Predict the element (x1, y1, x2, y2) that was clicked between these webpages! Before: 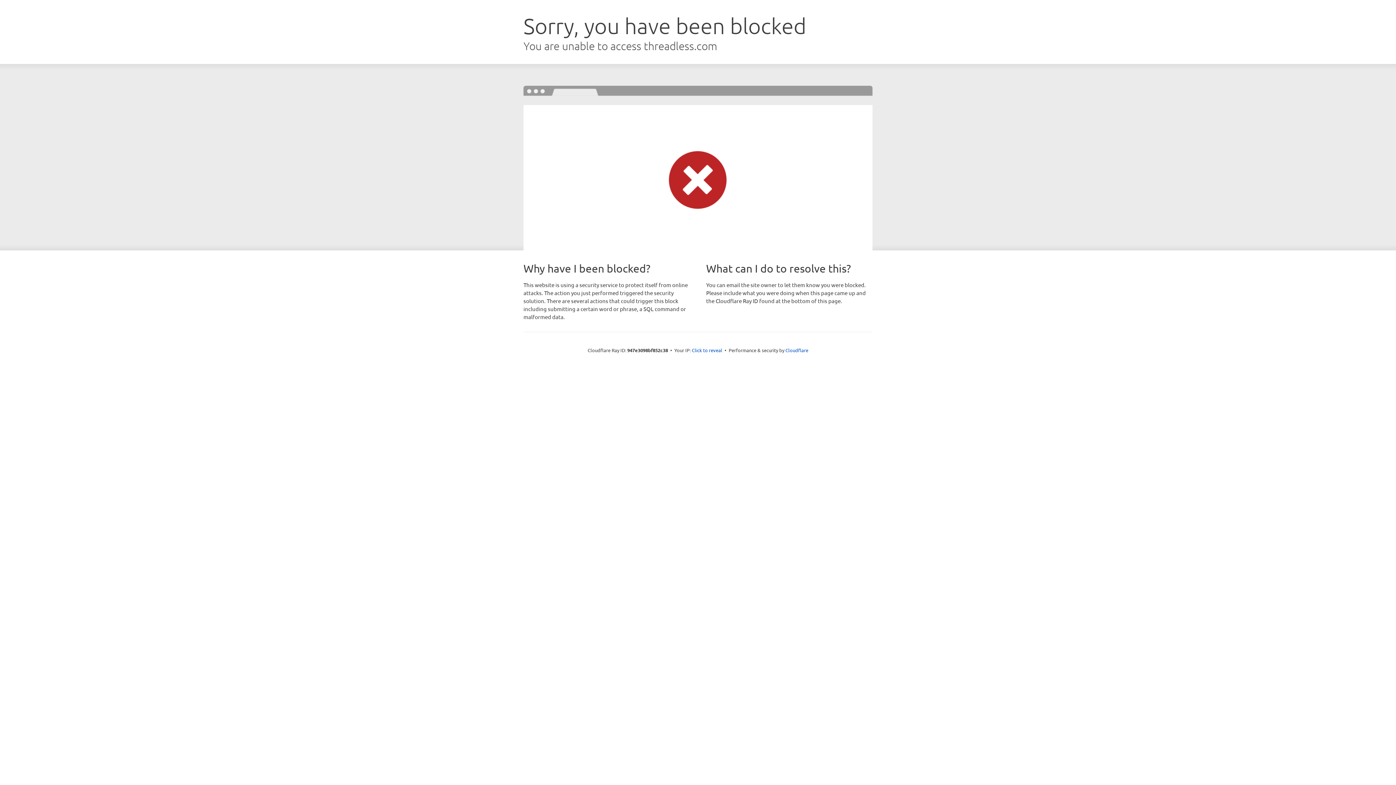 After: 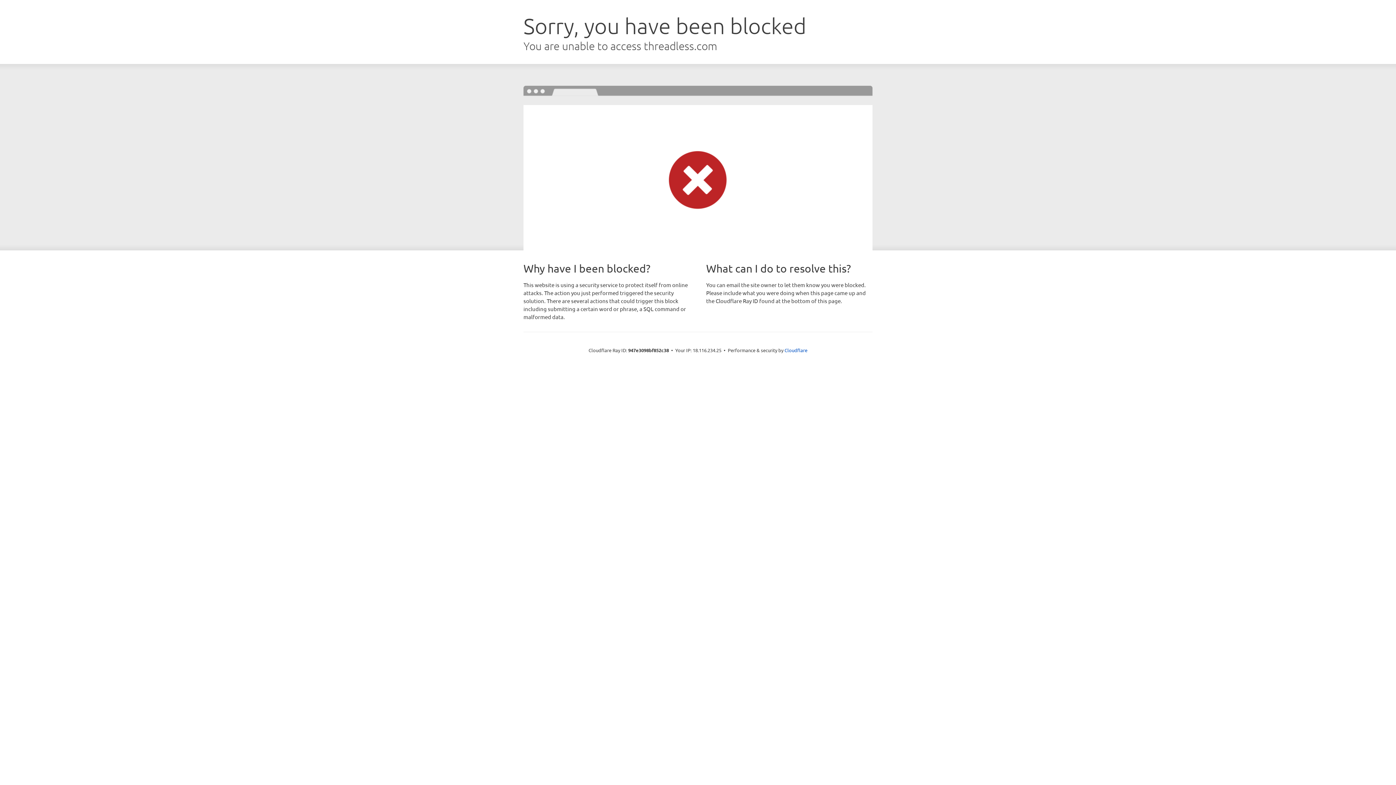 Action: label: Click to reveal bbox: (692, 346, 722, 353)